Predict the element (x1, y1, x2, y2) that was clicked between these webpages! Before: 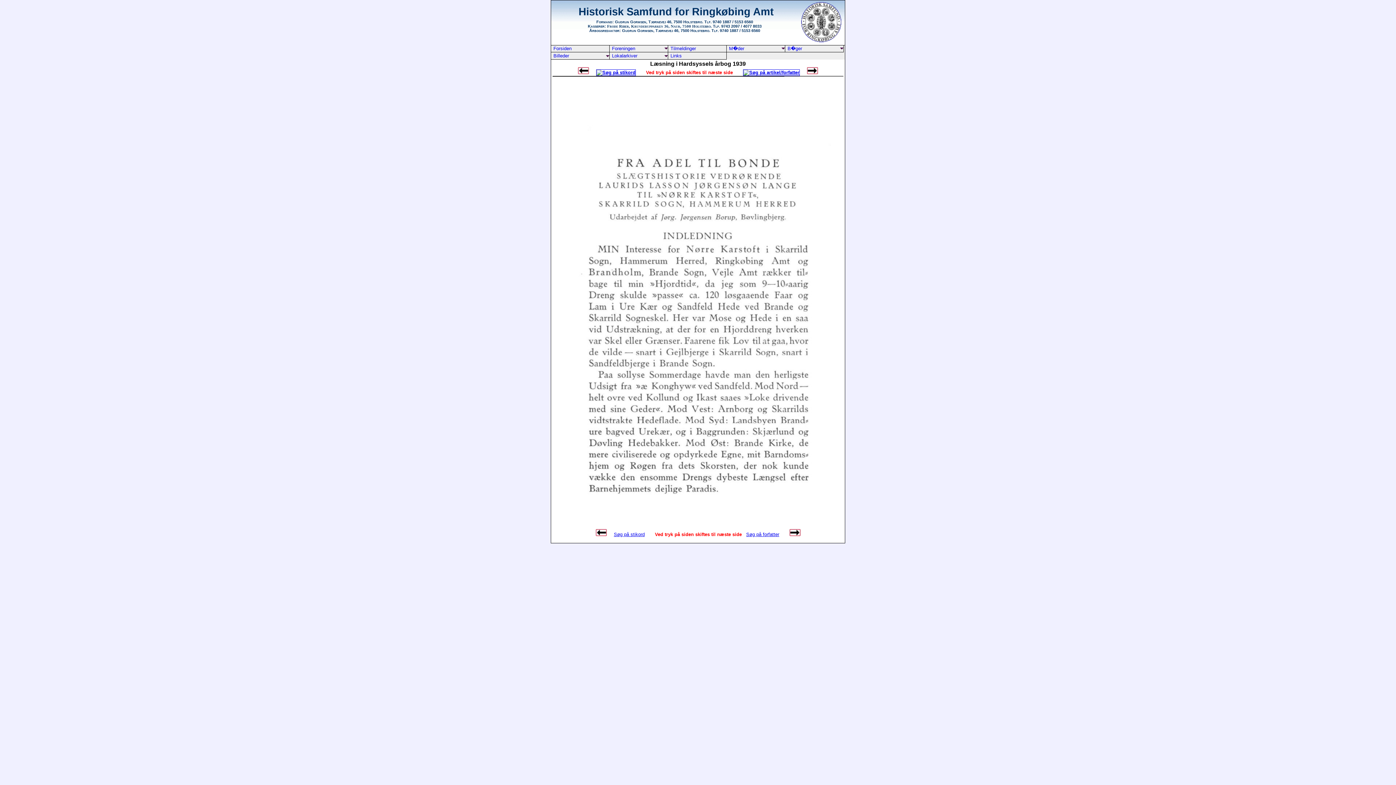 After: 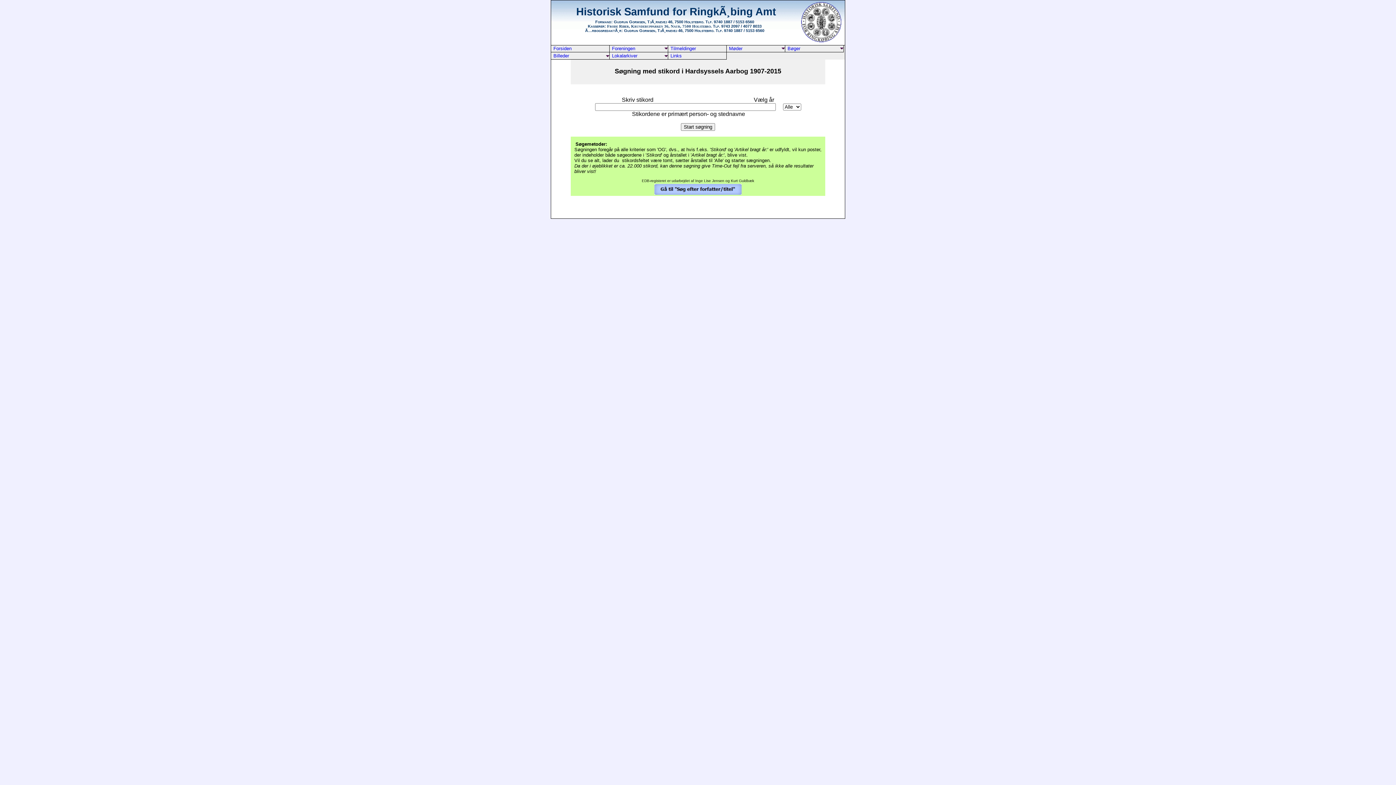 Action: bbox: (596, 69, 636, 75)